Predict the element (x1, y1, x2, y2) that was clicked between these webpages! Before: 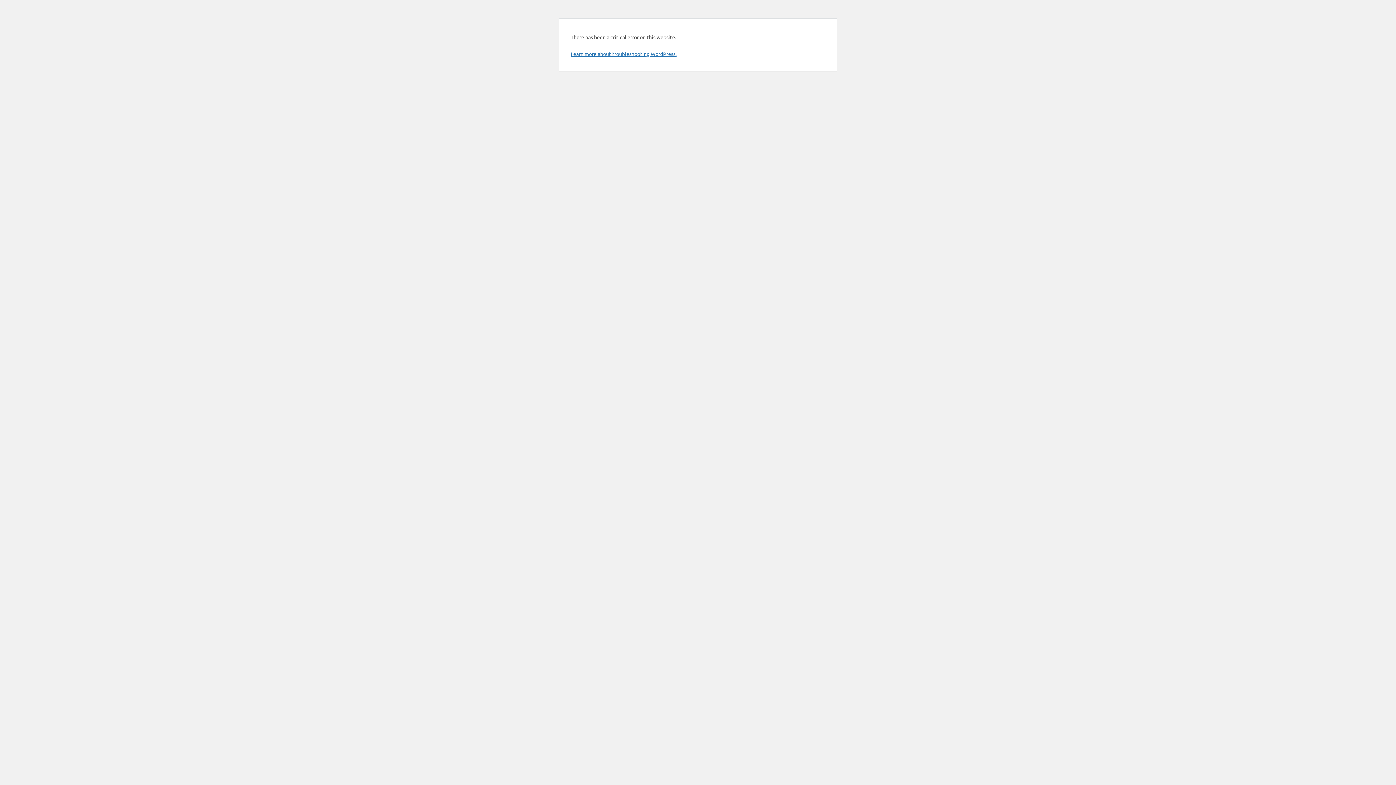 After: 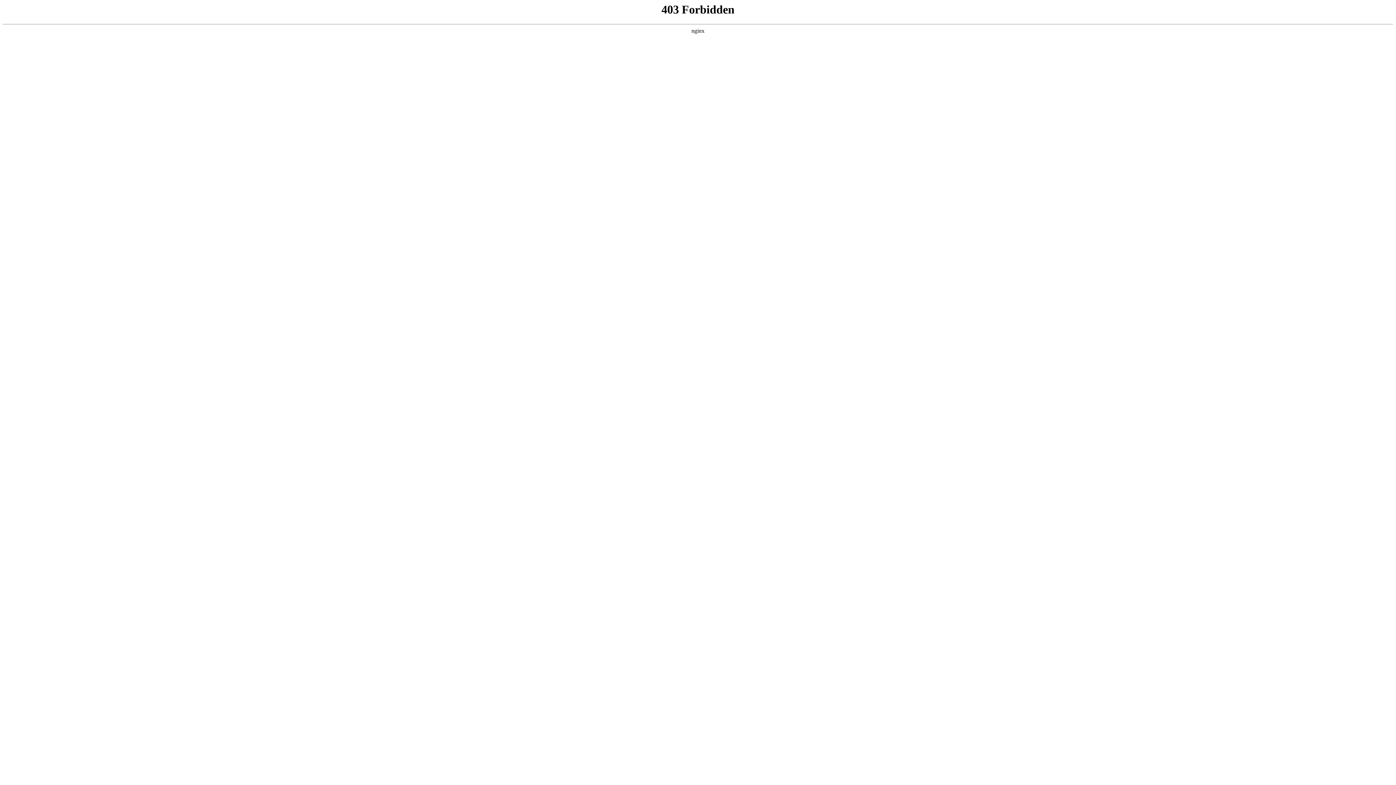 Action: bbox: (570, 50, 676, 57) label: Learn more about troubleshooting WordPress.